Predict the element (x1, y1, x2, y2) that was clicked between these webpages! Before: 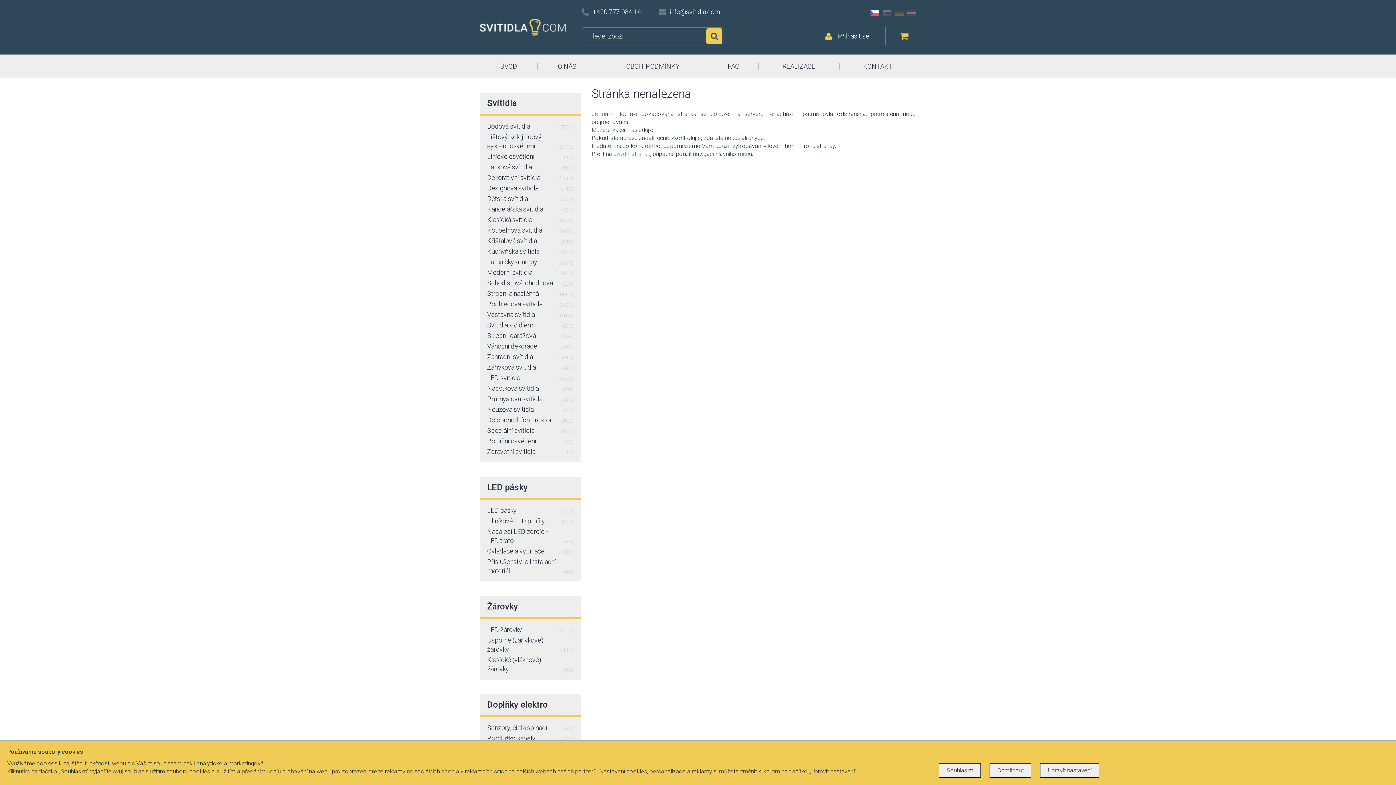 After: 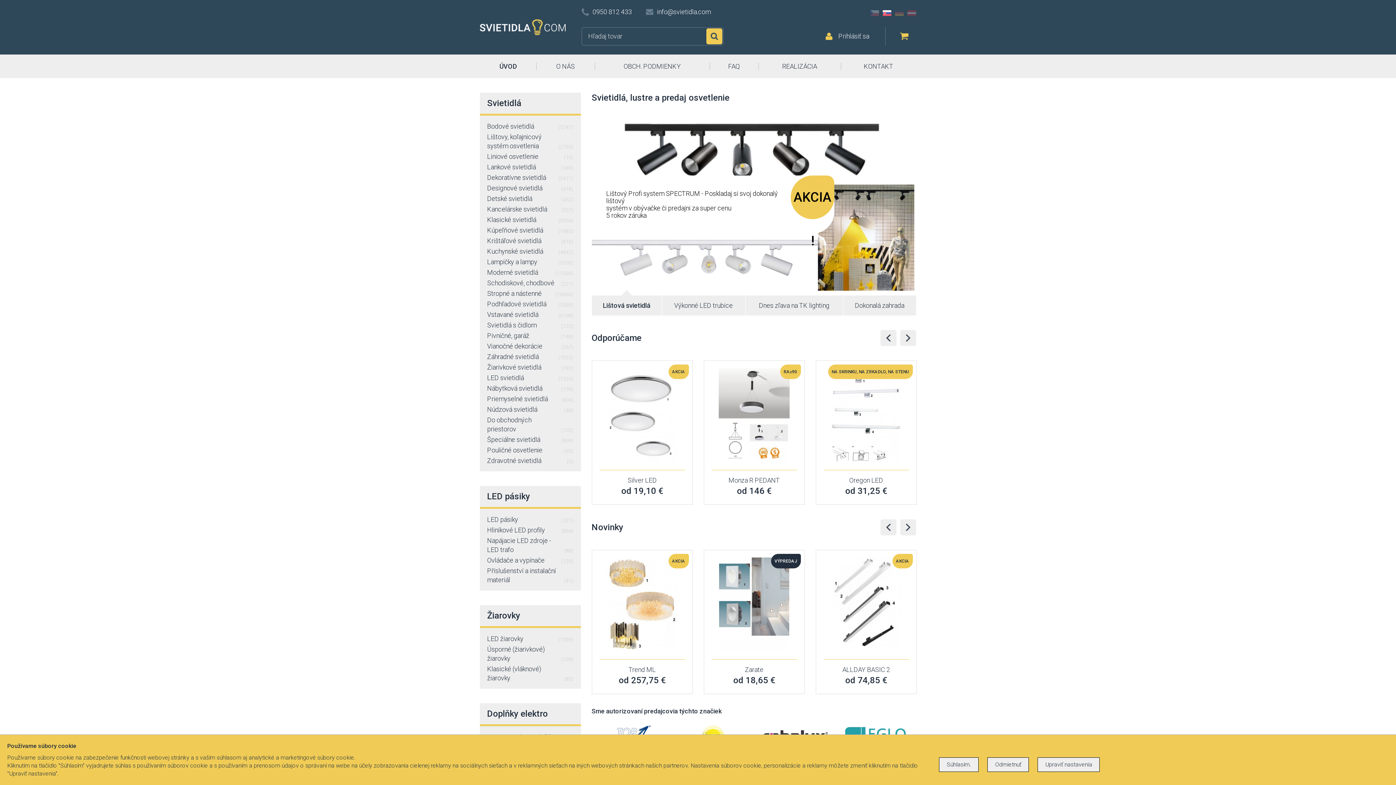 Action: bbox: (882, 10, 891, 16) label: SK